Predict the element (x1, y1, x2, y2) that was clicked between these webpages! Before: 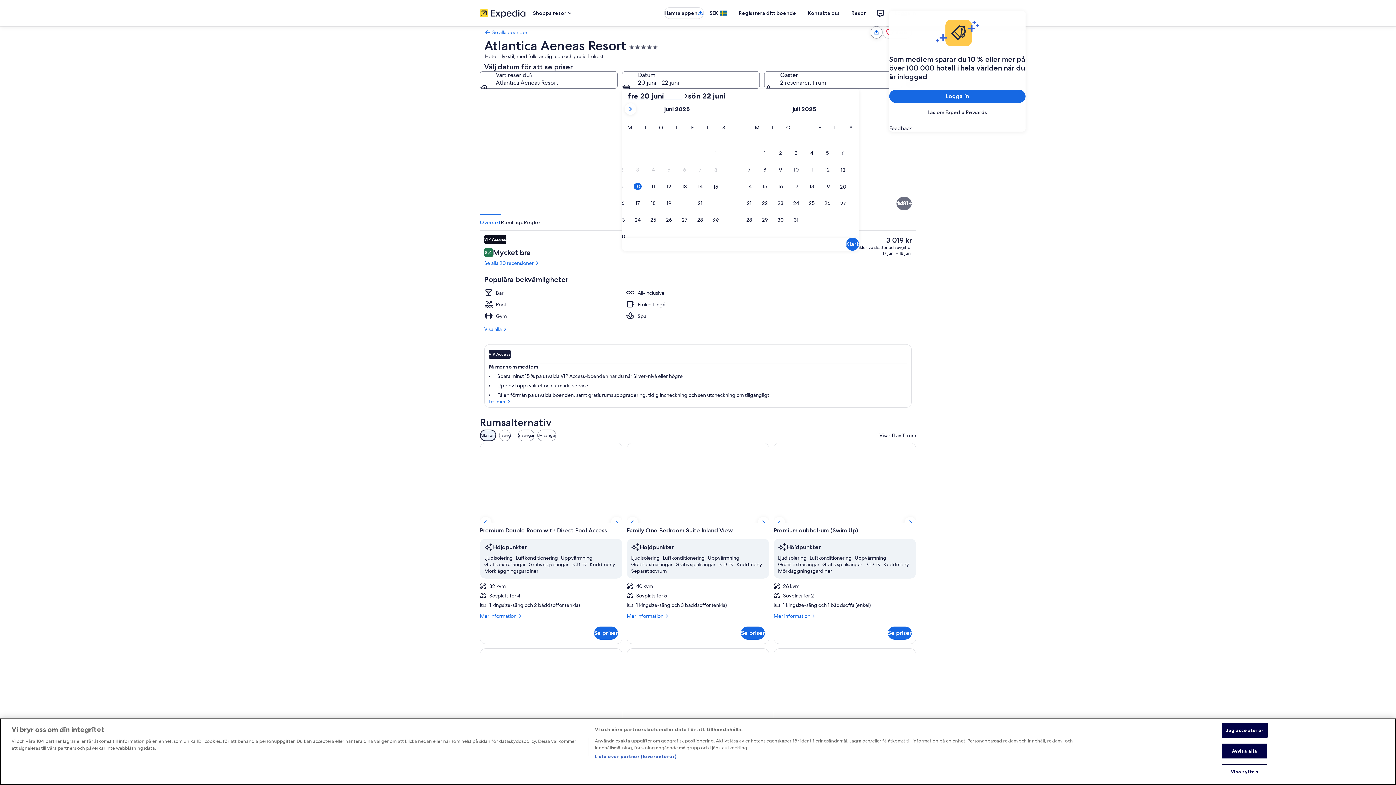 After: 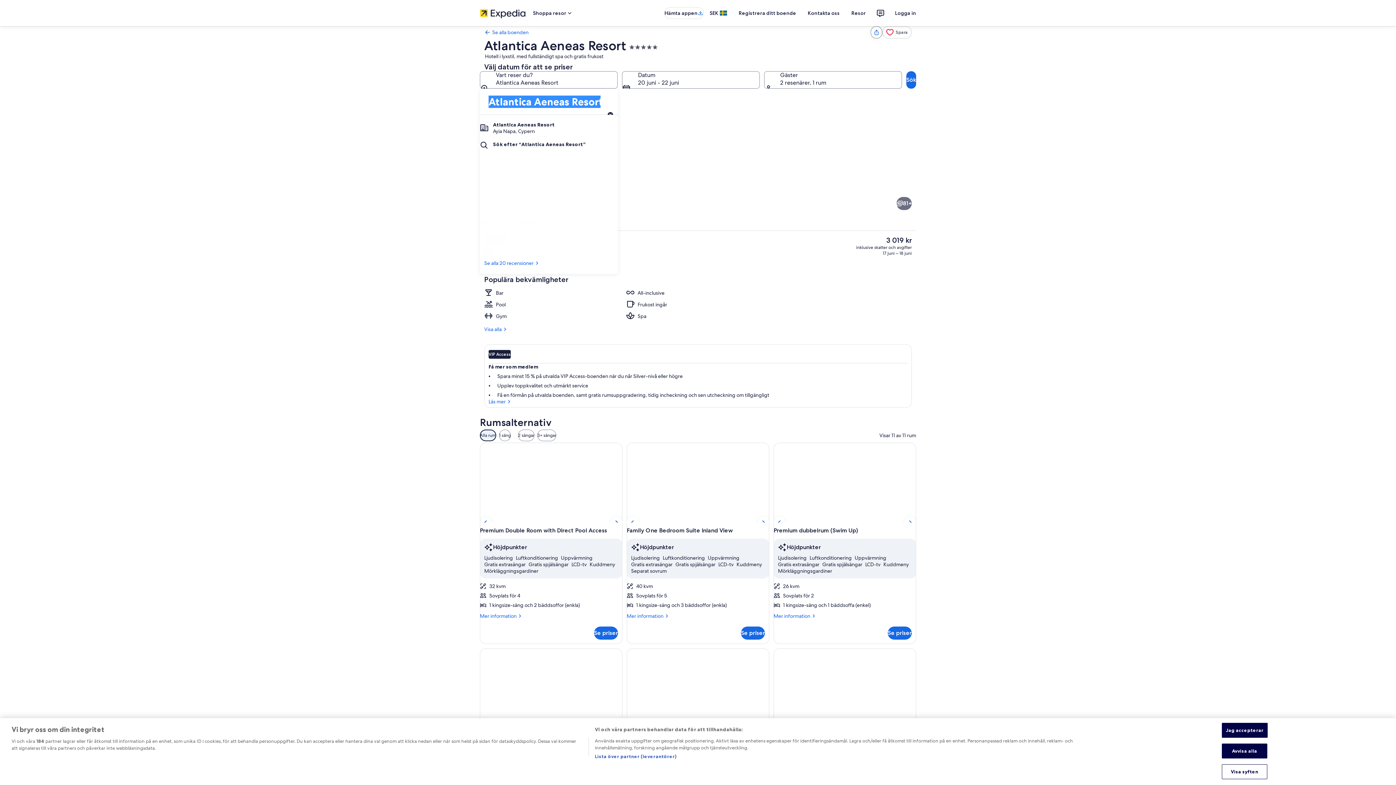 Action: bbox: (480, 71, 617, 88) label: Vart reser du? Atlantica Aeneas Resort. Resultat tillgängliga., Atlantica Aeneas Resort